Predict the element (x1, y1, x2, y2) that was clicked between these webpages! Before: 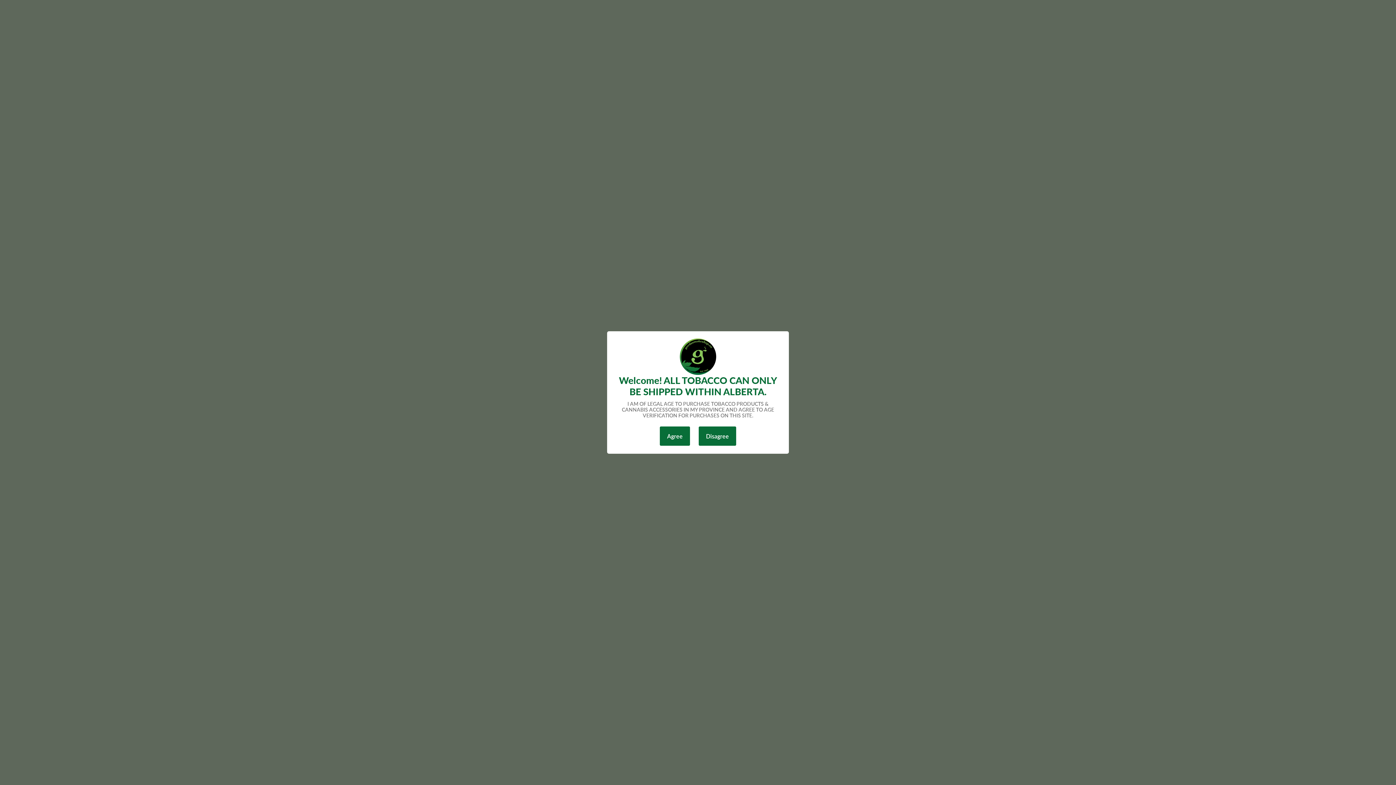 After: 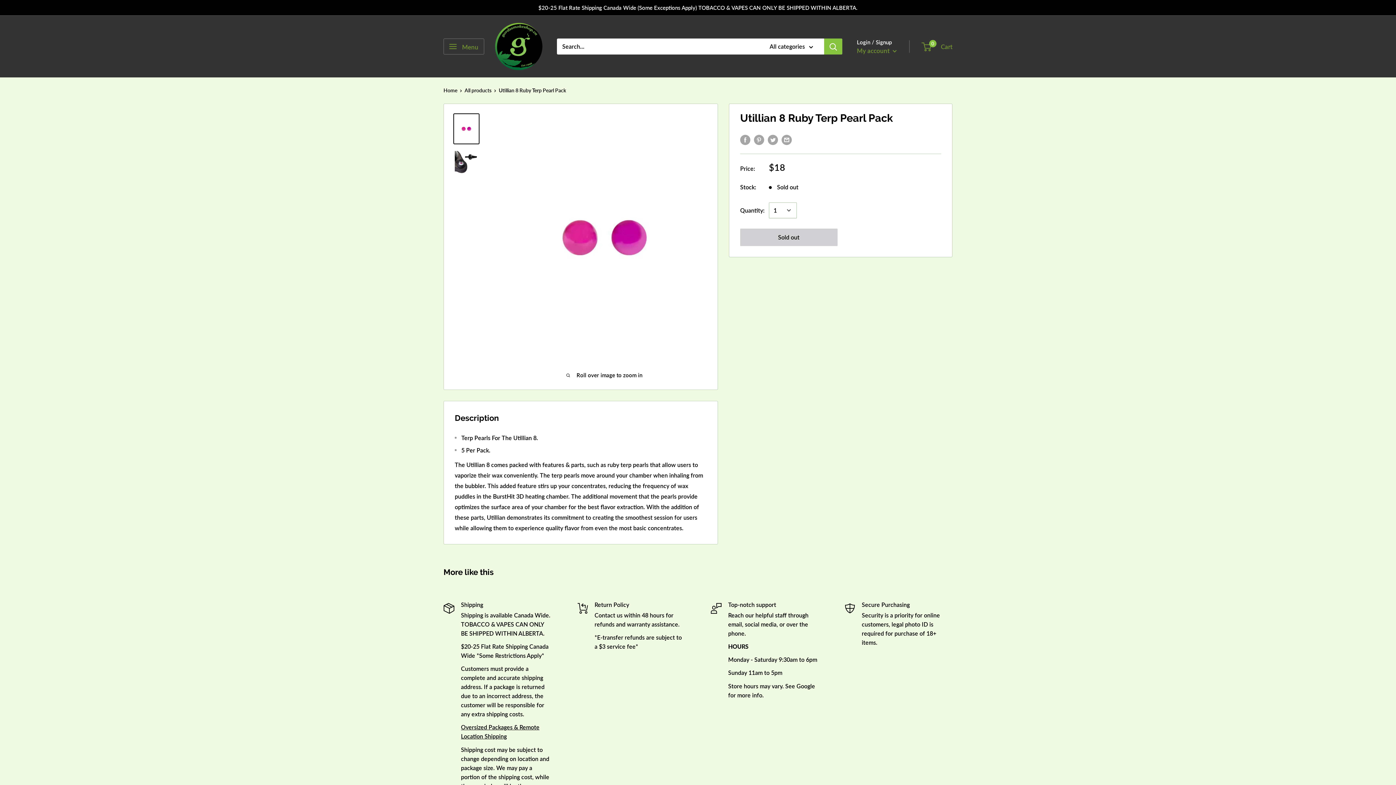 Action: bbox: (659, 426, 690, 446) label: Agree